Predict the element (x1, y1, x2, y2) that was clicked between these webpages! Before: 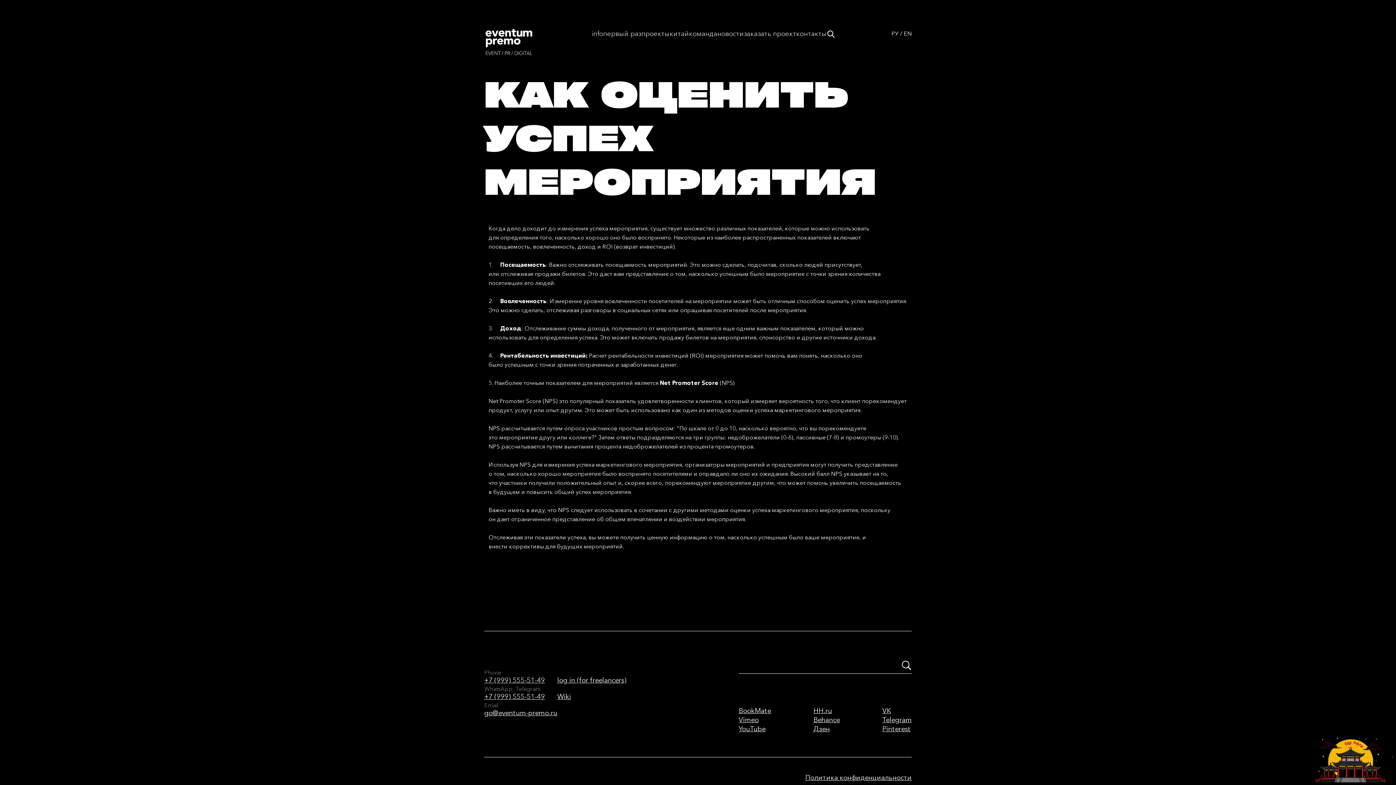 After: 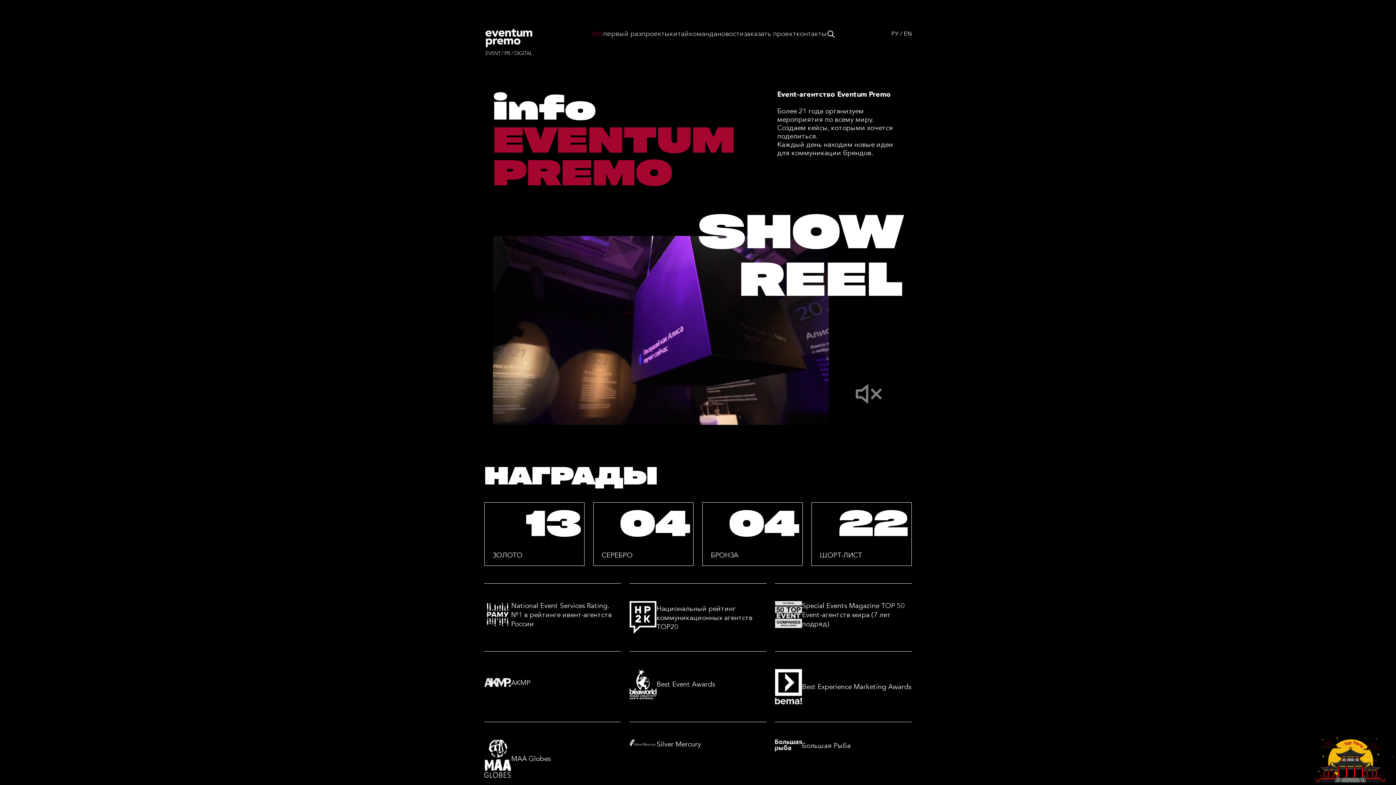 Action: bbox: (592, 29, 603, 37) label: info